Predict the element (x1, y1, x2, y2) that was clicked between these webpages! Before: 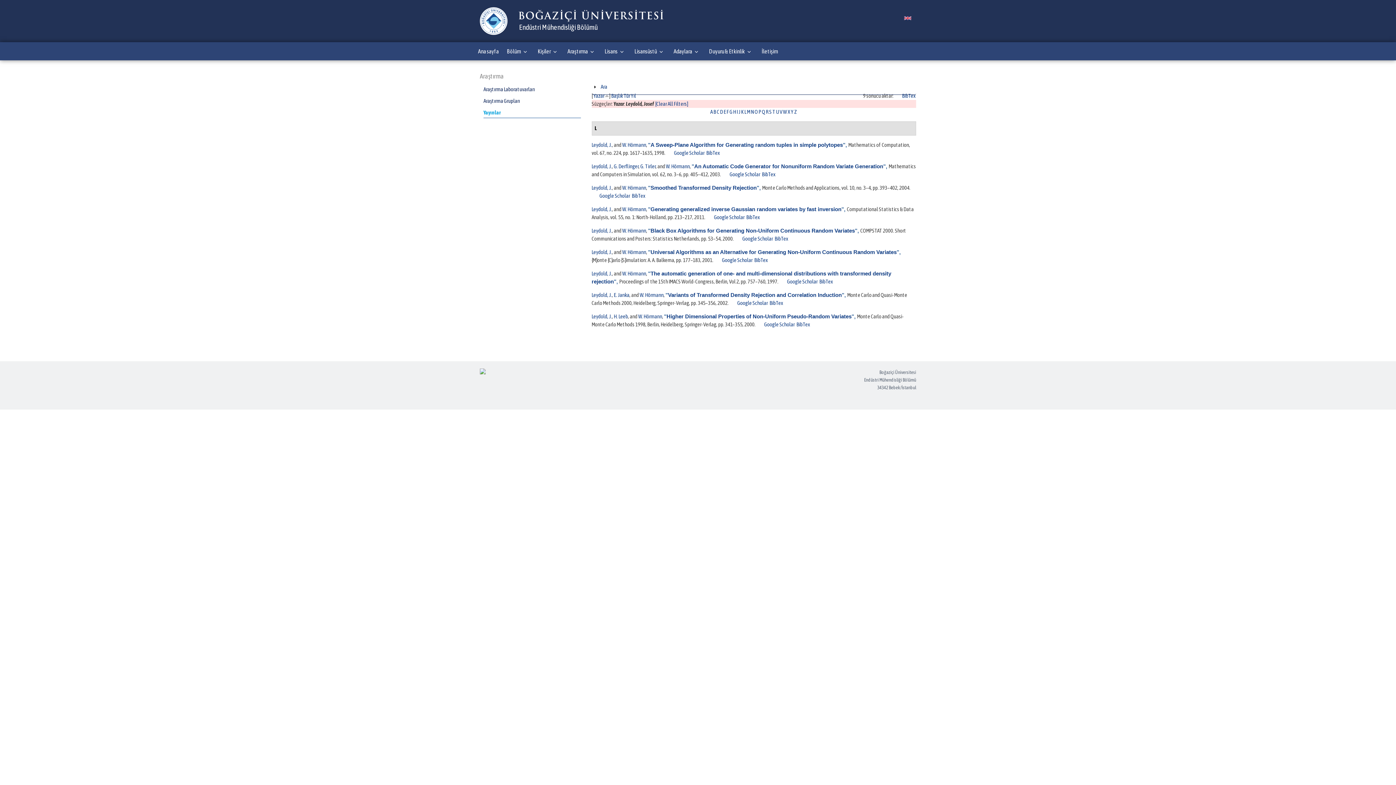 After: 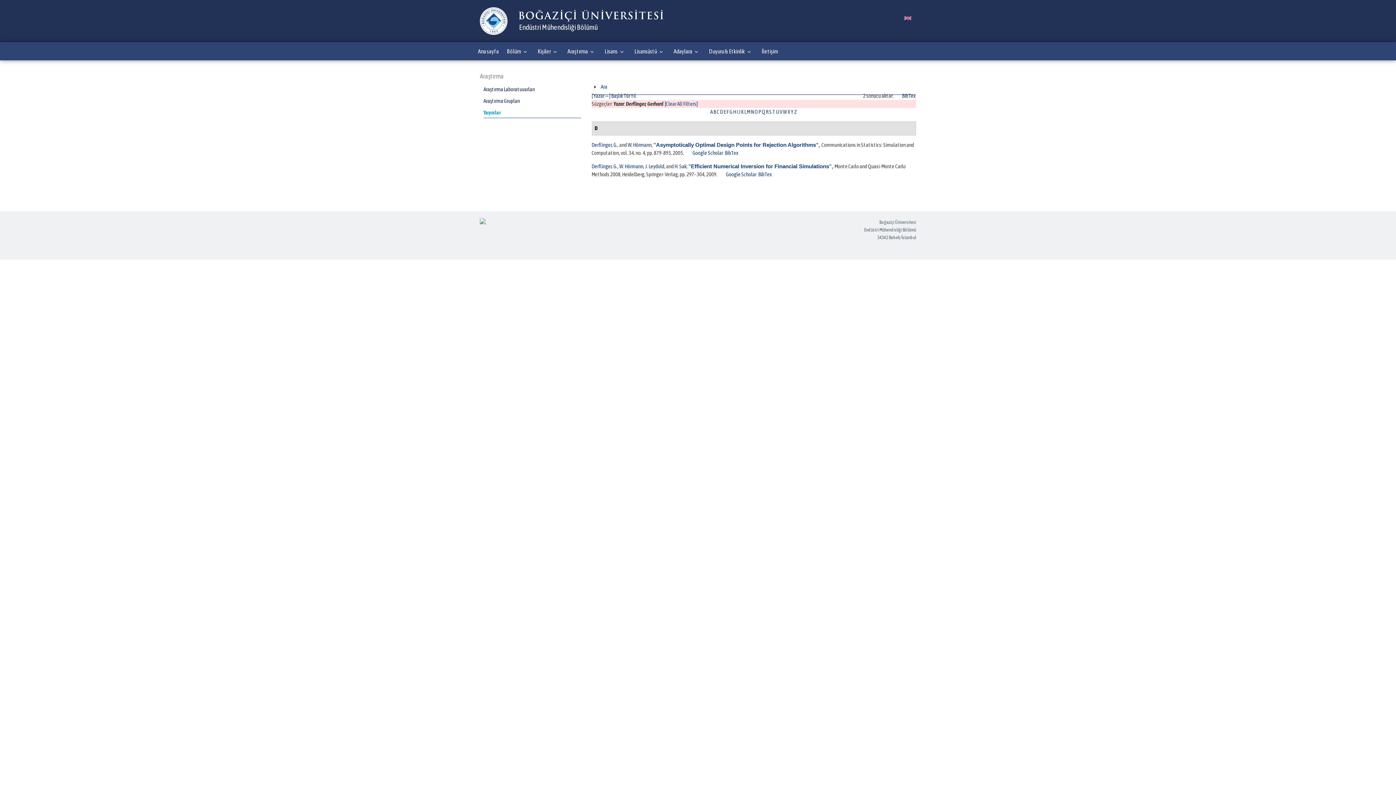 Action: label: G. Derflinger bbox: (614, 163, 638, 169)